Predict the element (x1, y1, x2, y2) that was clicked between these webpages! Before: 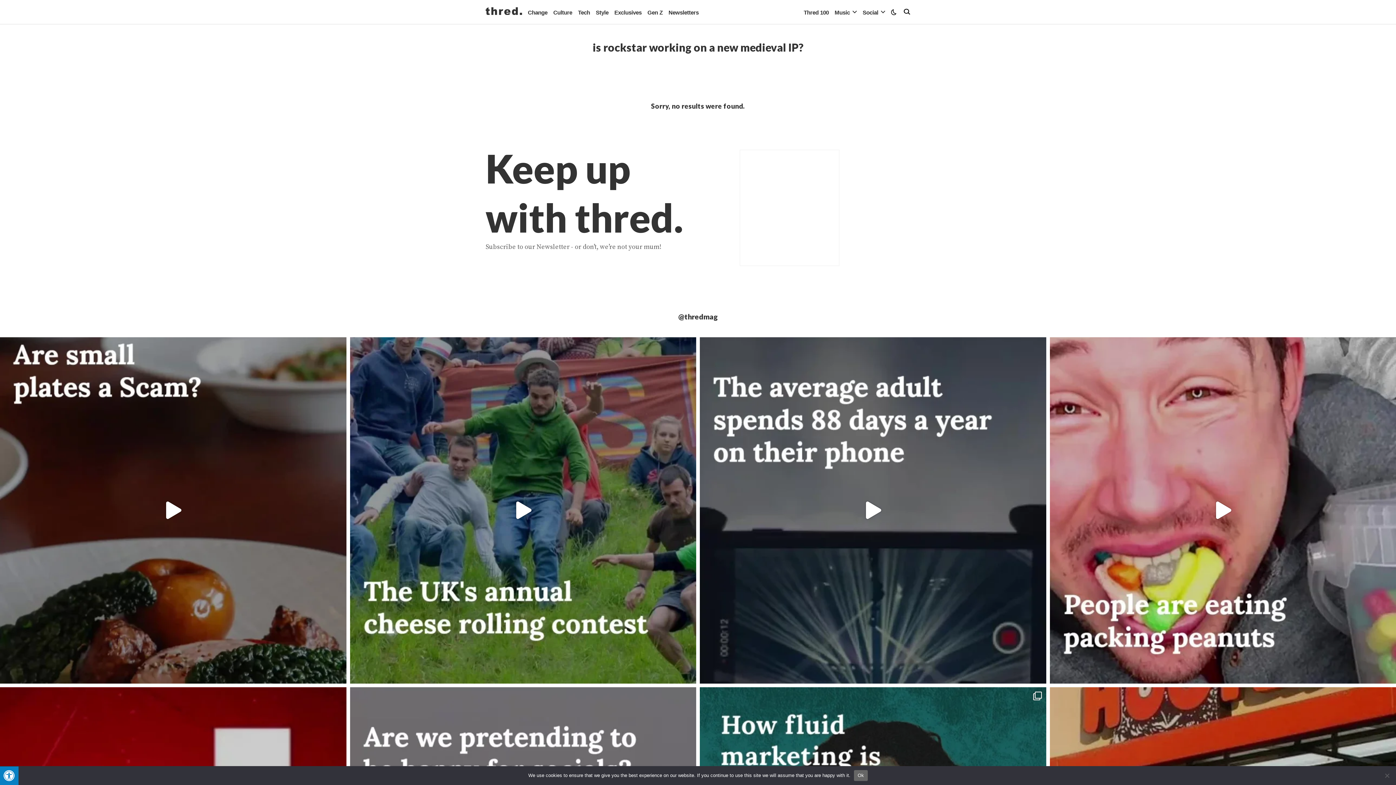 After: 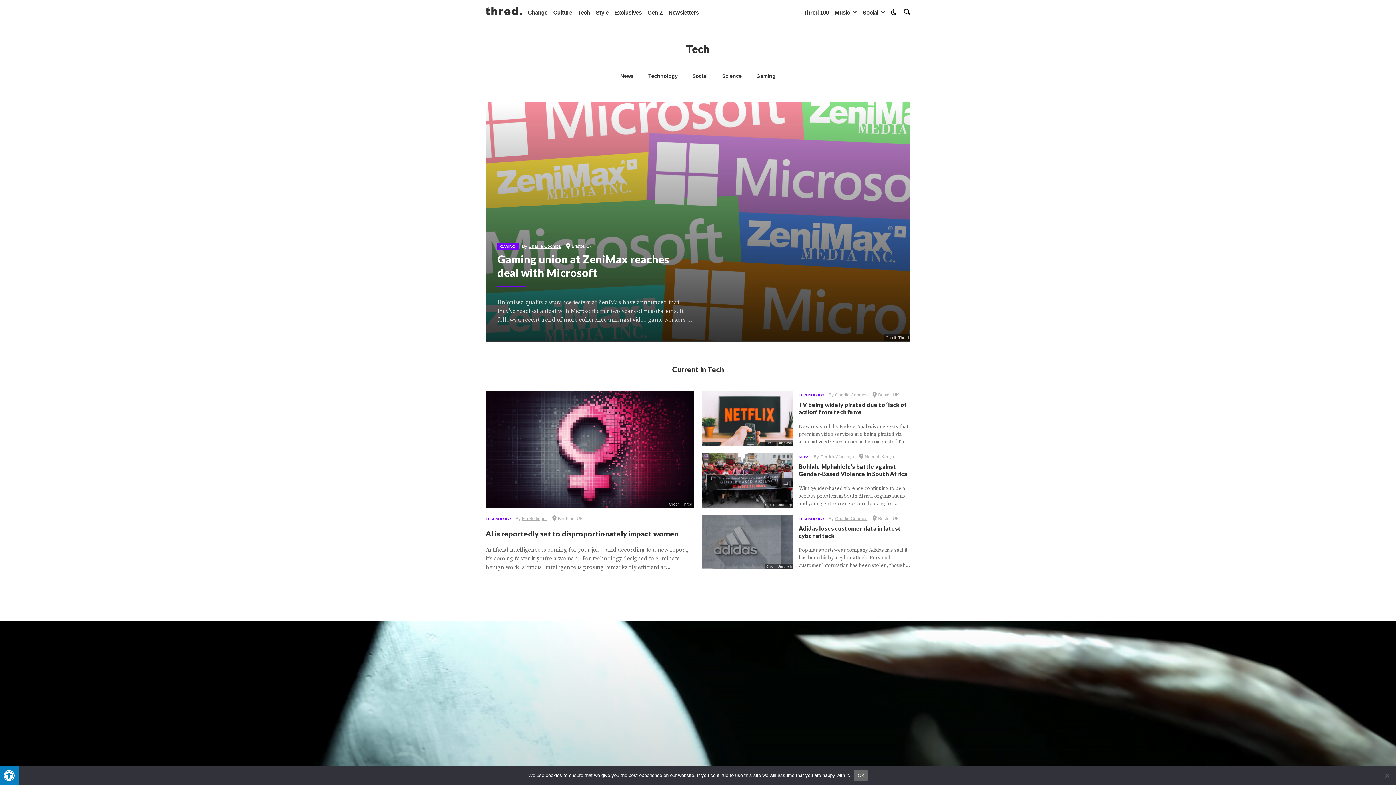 Action: bbox: (578, 0, 590, 24) label: Tech